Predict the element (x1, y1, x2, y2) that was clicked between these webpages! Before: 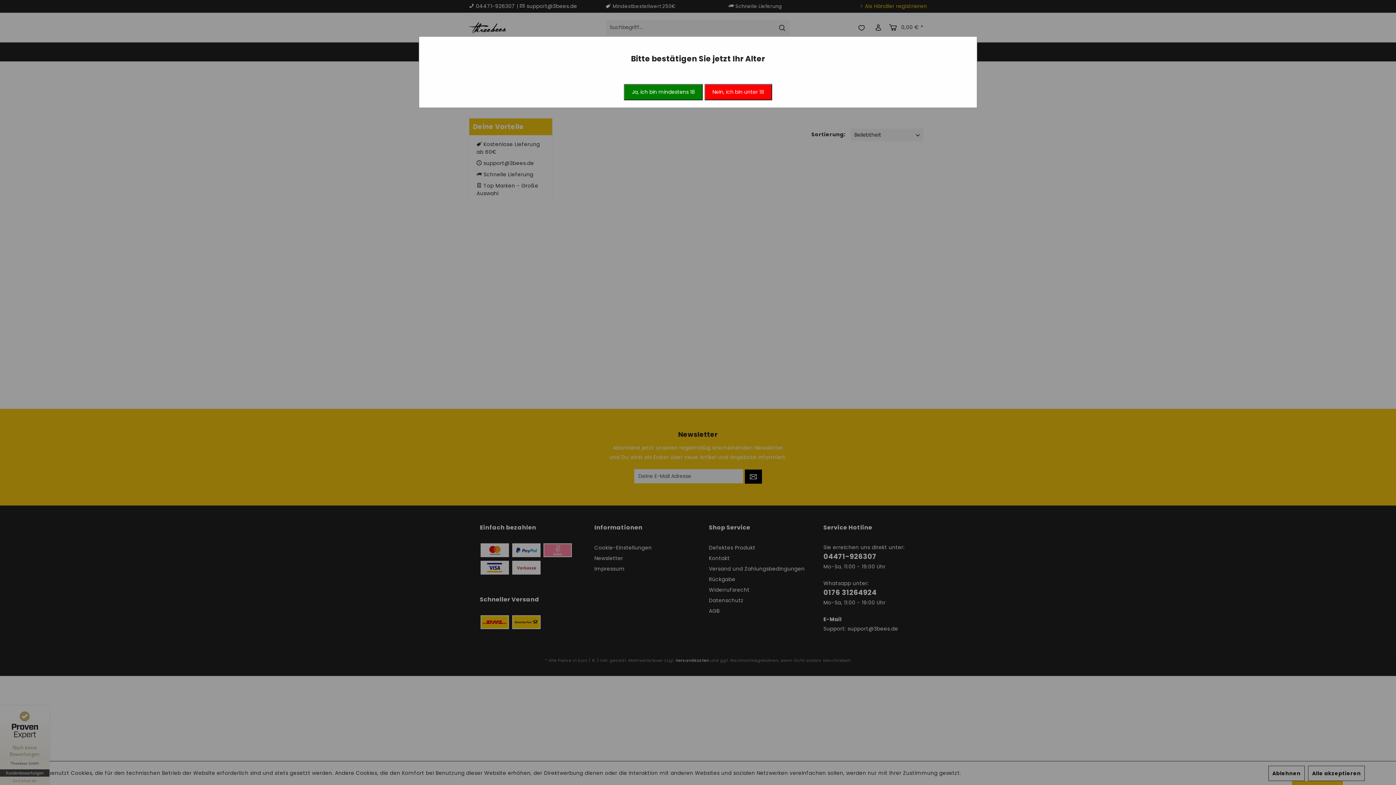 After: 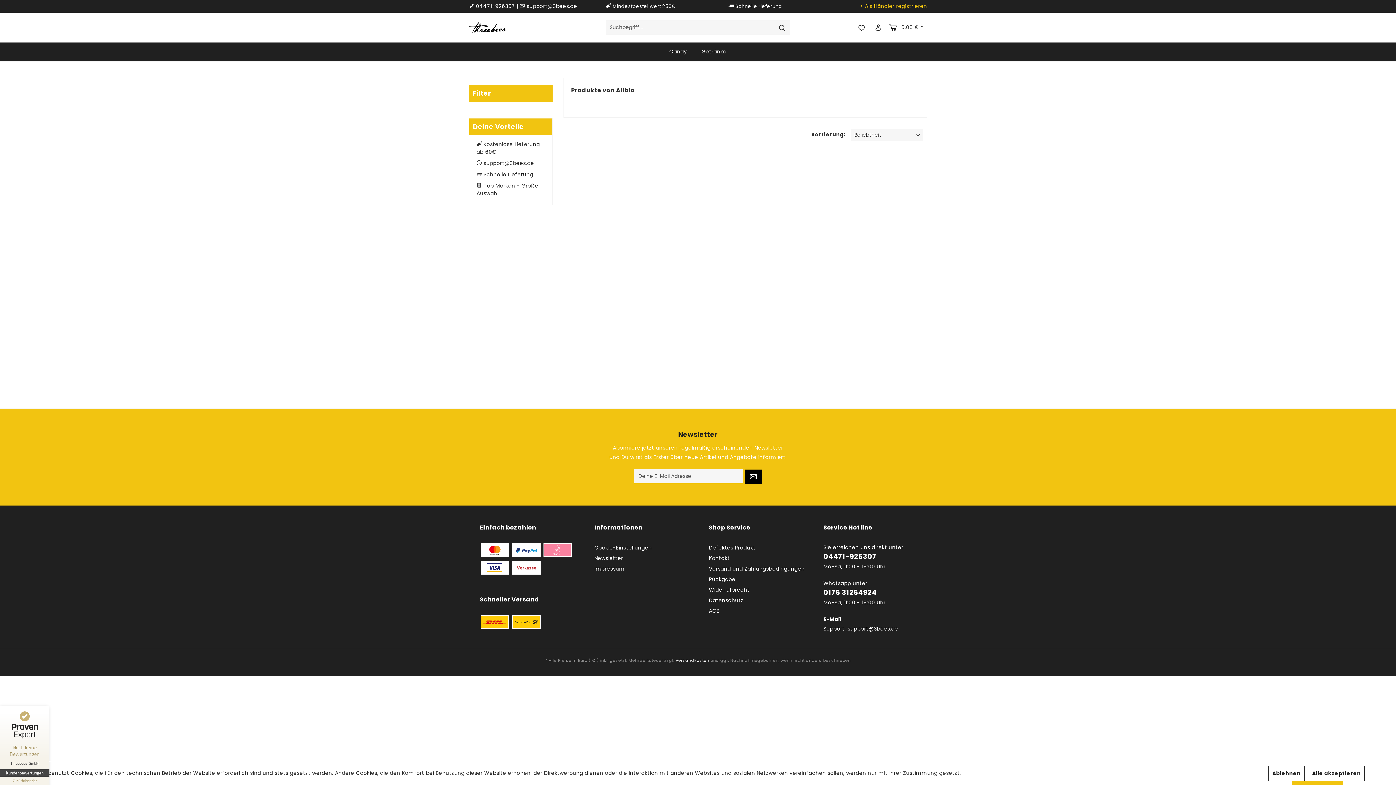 Action: label: Ja, ich bin mindestens 18 bbox: (624, 84, 703, 100)